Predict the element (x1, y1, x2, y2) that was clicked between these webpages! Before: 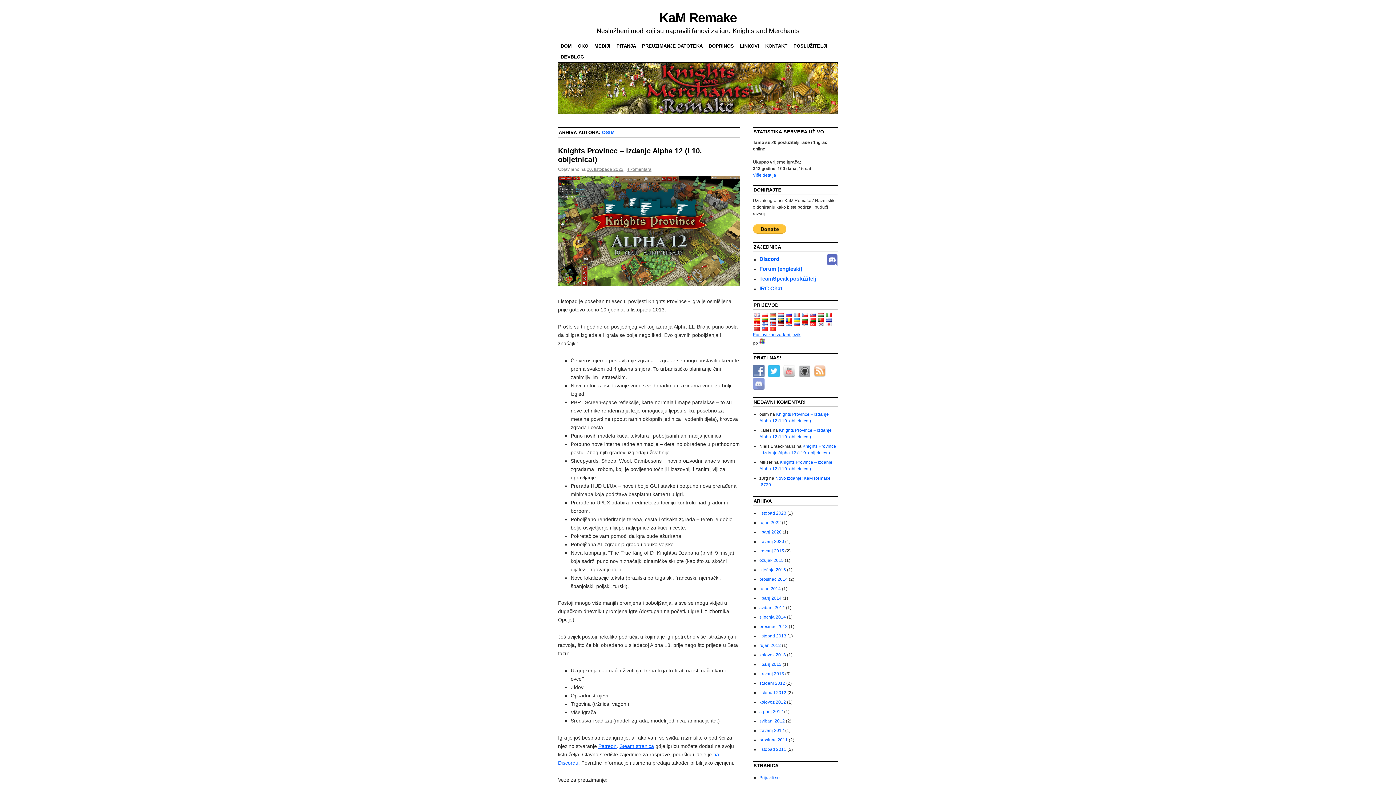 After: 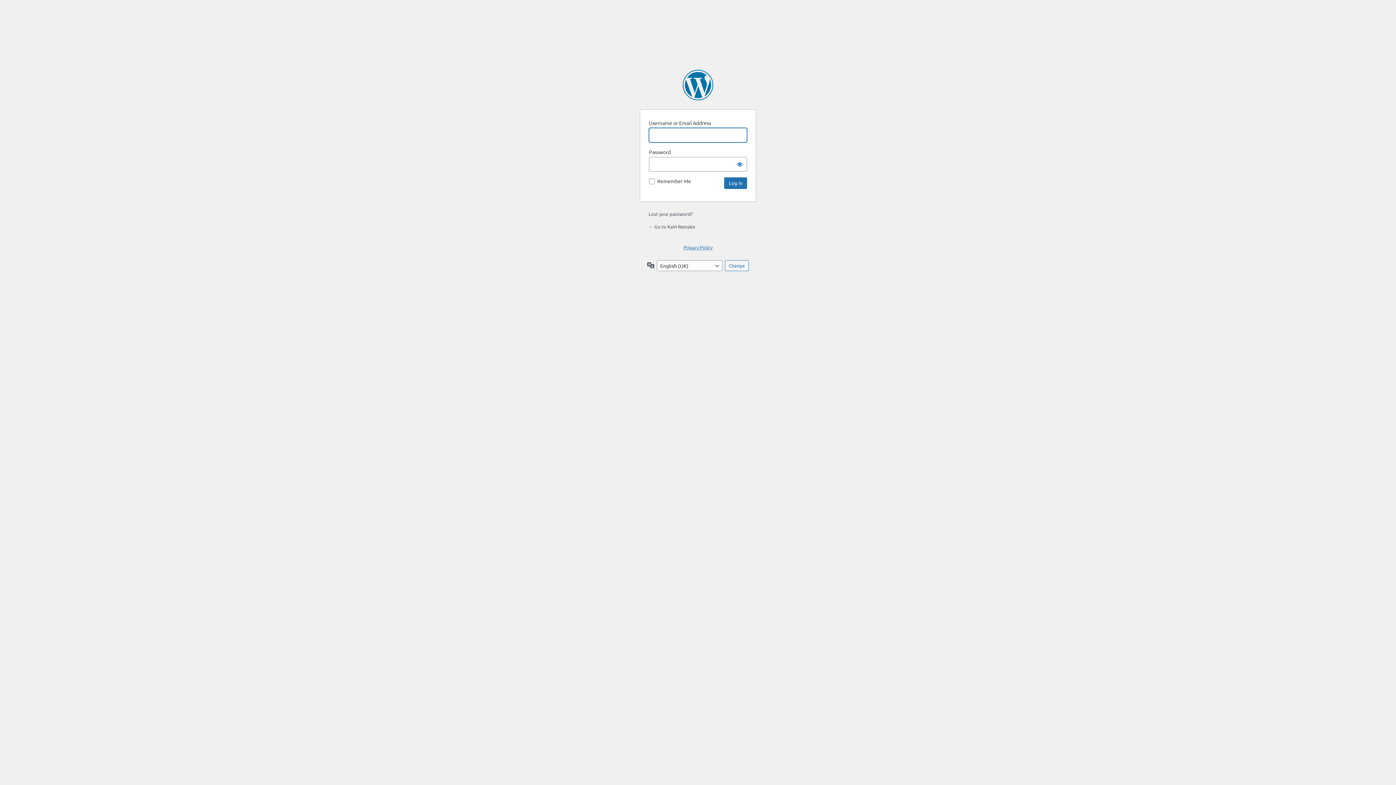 Action: label: Prijaviti se bbox: (759, 775, 779, 780)